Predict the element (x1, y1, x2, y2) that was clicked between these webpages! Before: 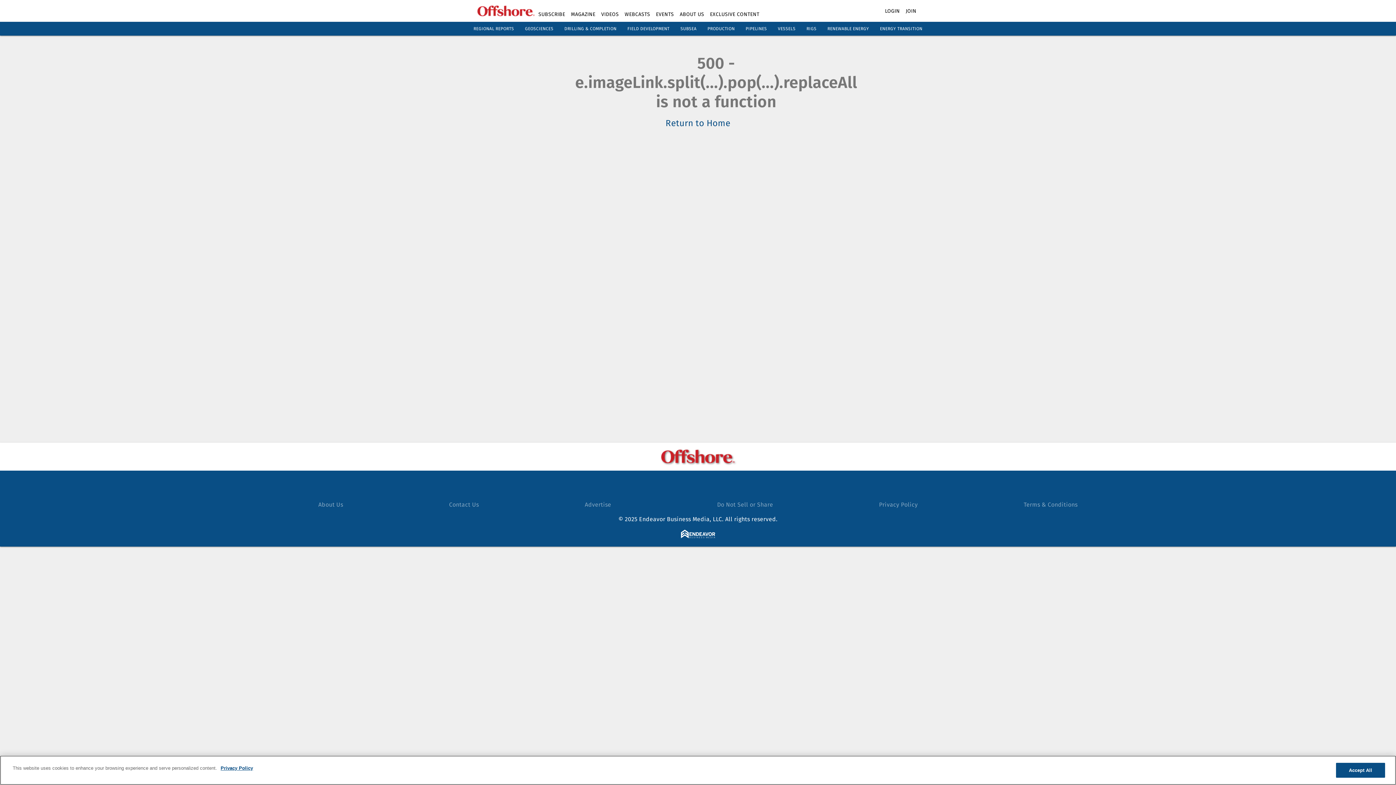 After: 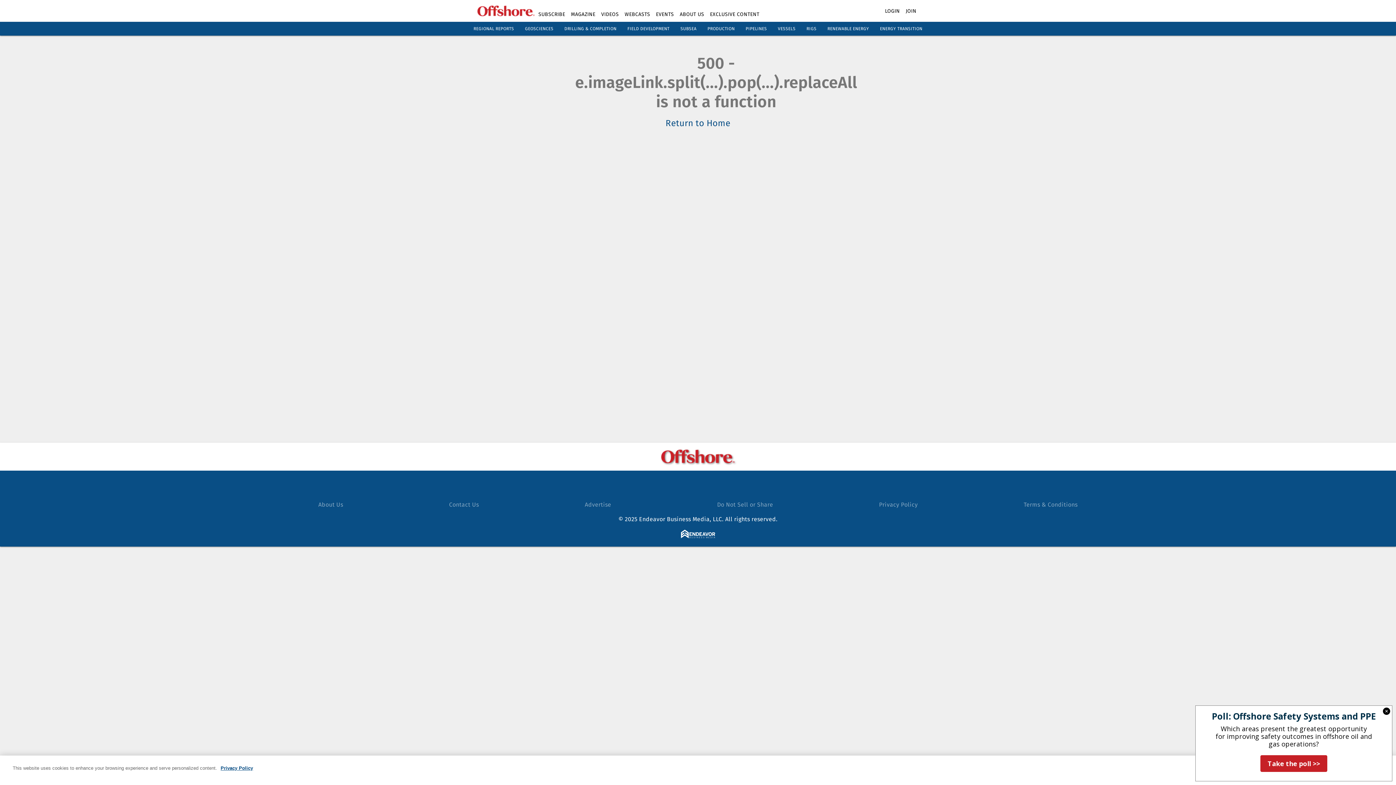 Action: bbox: (1023, 501, 1077, 508) label: Terms & Conditions